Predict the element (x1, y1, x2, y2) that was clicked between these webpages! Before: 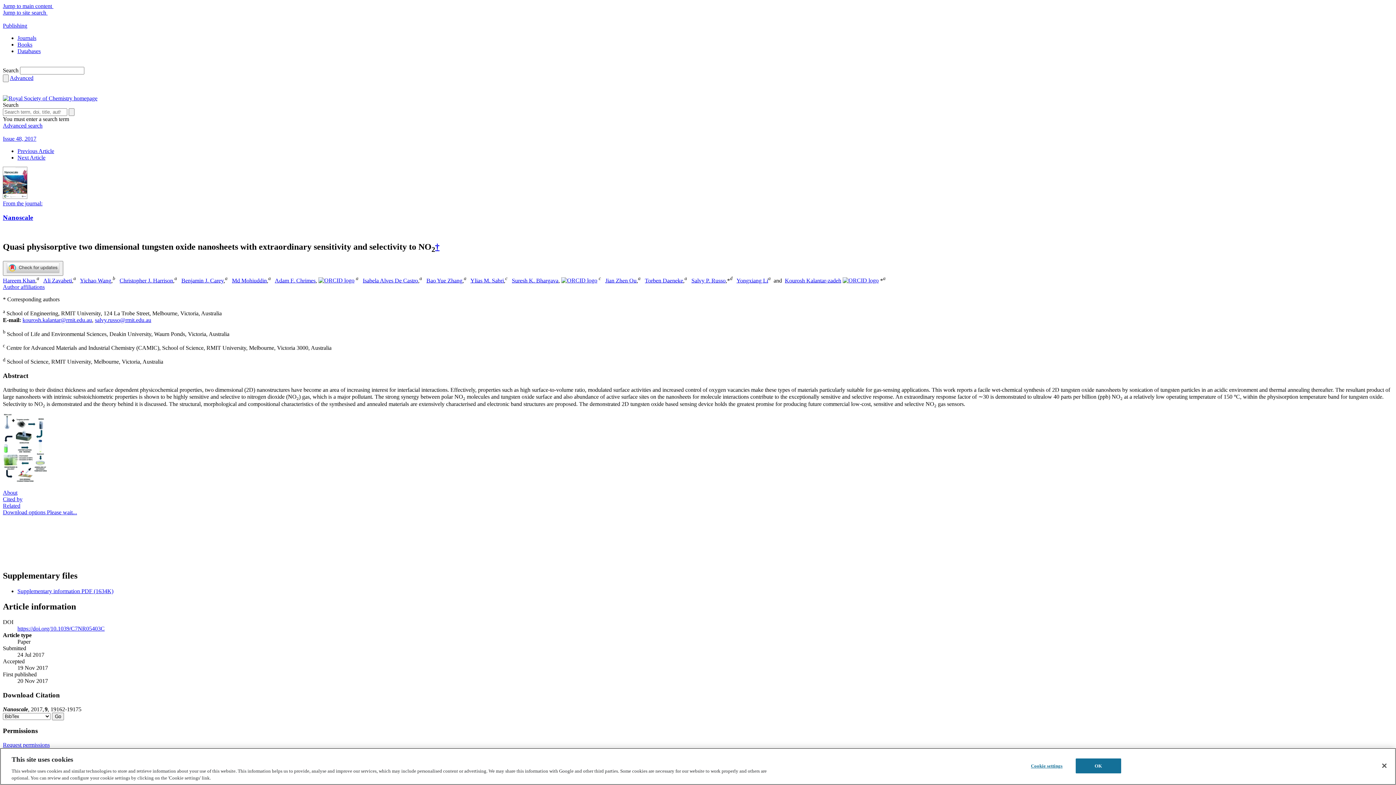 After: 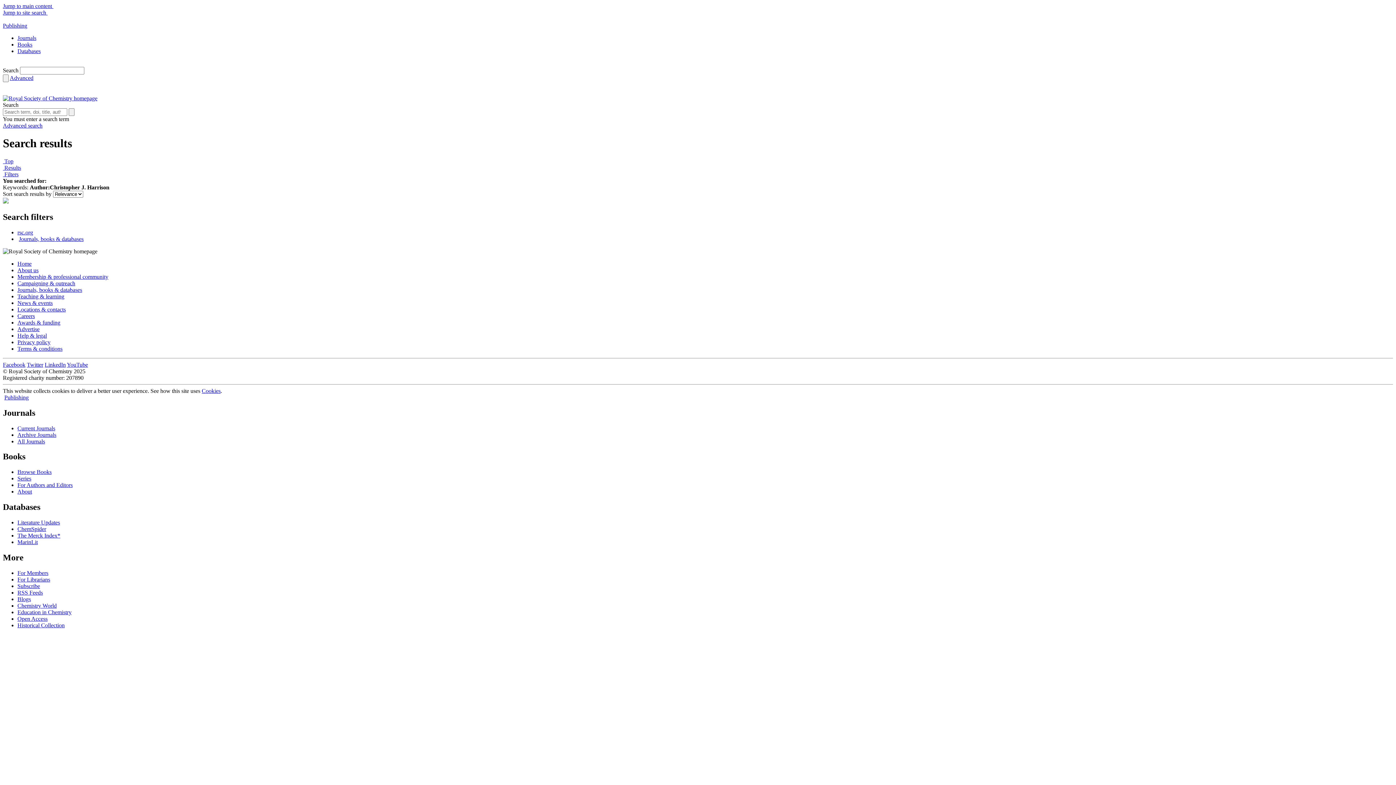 Action: bbox: (119, 277, 173, 283) label: Christopher J. Harrison